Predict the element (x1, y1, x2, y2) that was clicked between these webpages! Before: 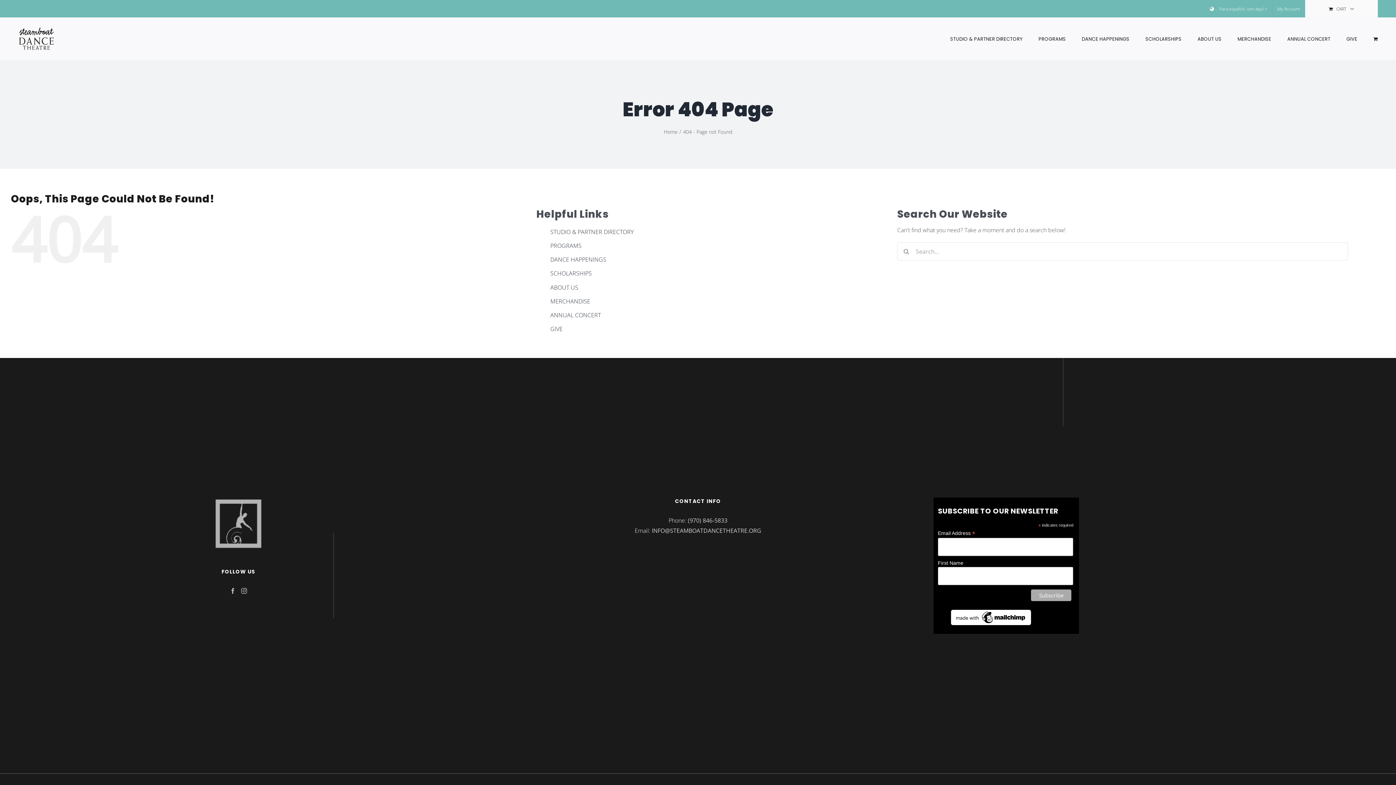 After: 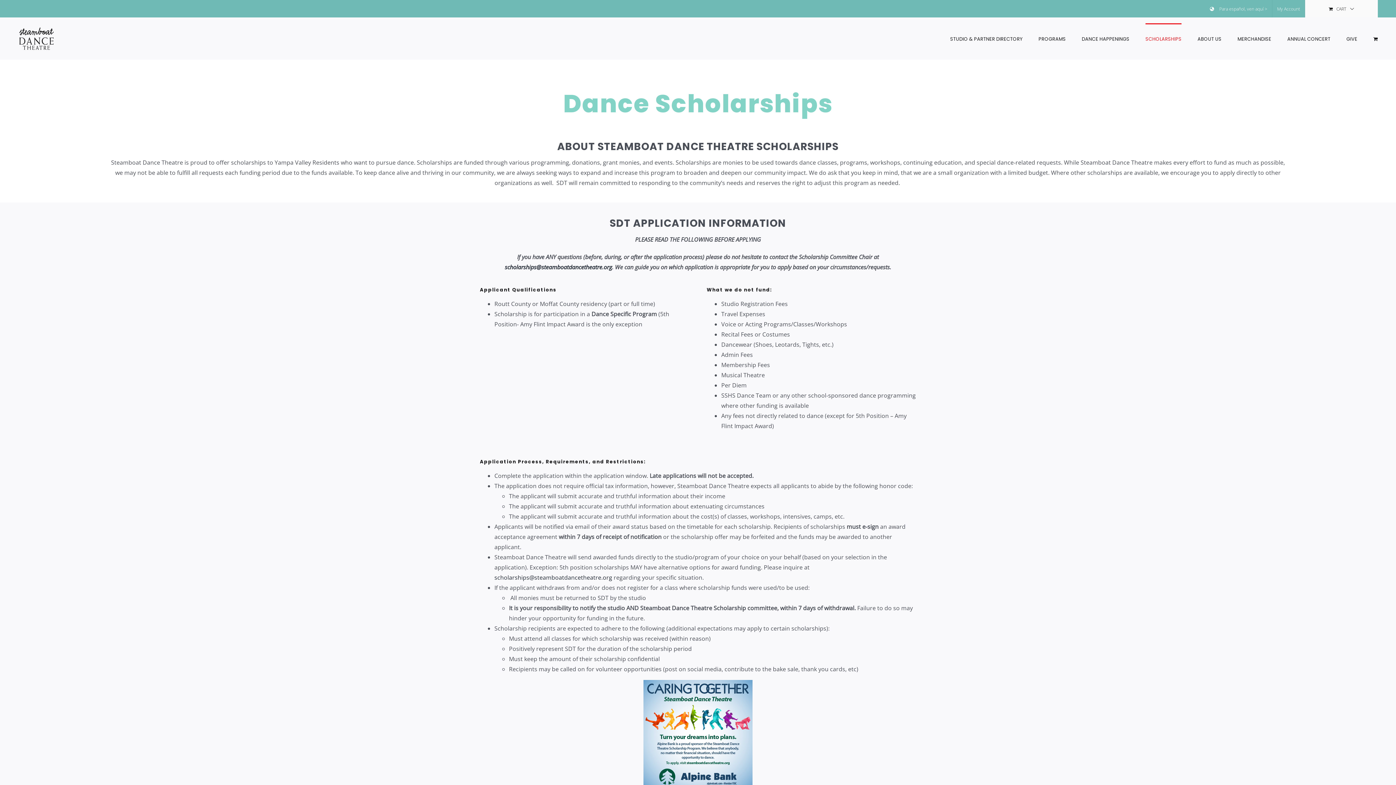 Action: label: SCHOLARSHIPS bbox: (1145, 23, 1181, 53)